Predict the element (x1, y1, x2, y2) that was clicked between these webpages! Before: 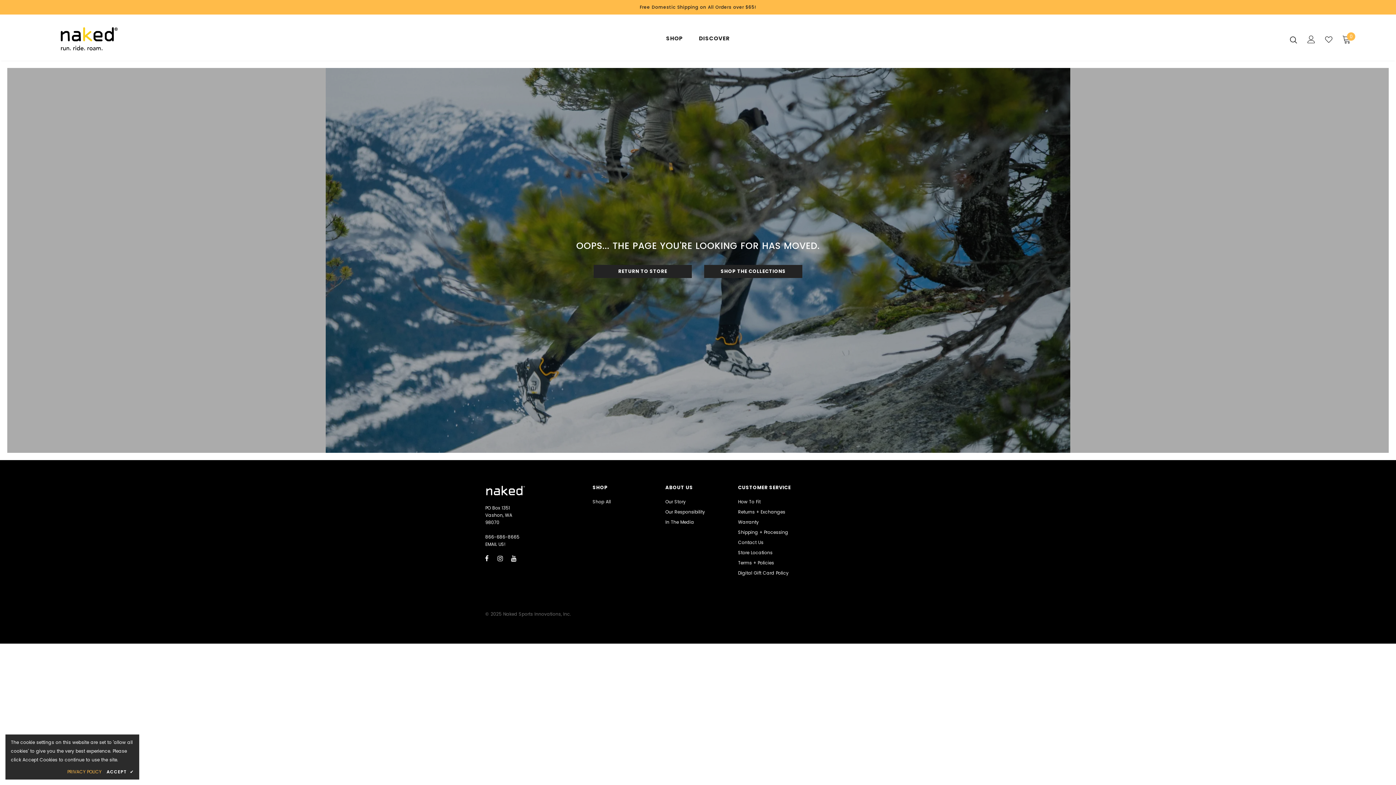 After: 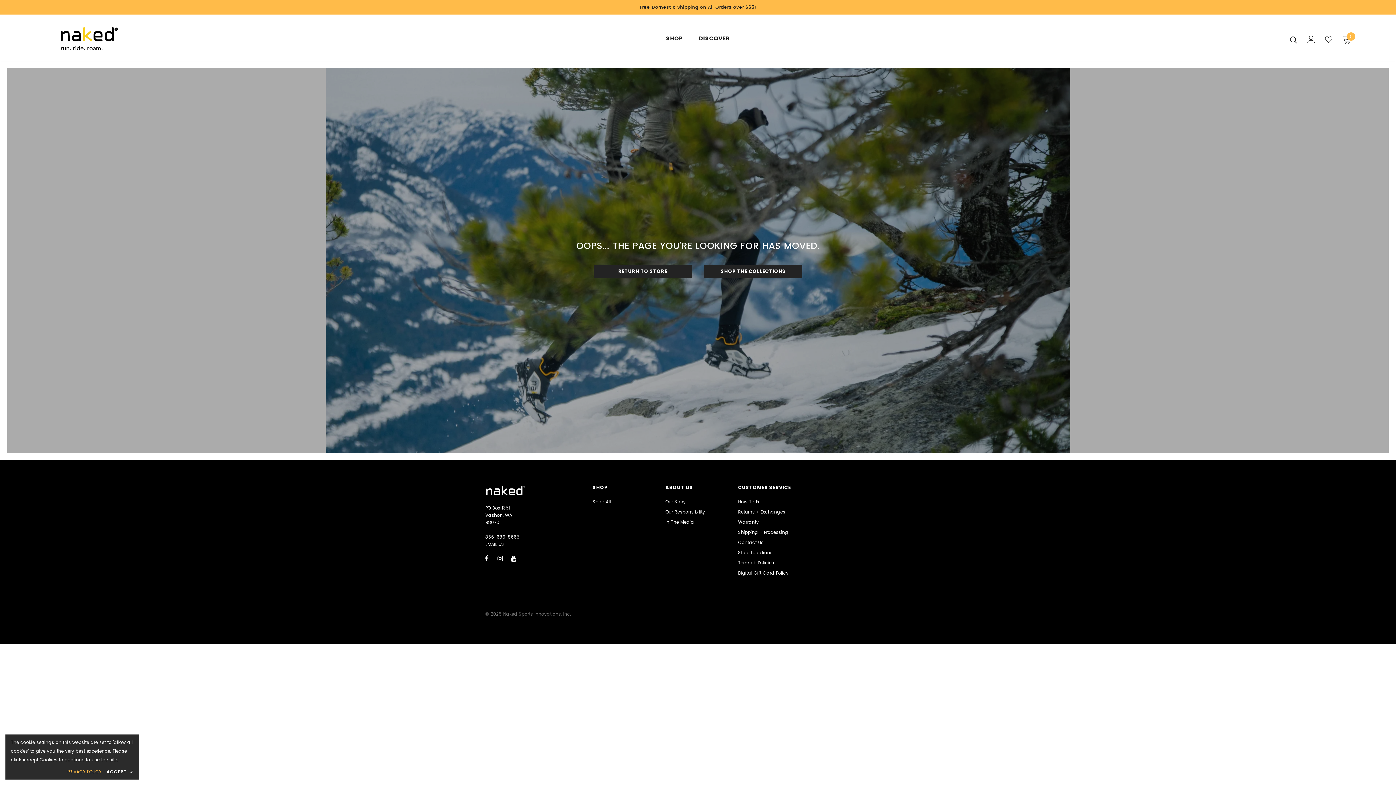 Action: bbox: (1325, 36, 1332, 43)